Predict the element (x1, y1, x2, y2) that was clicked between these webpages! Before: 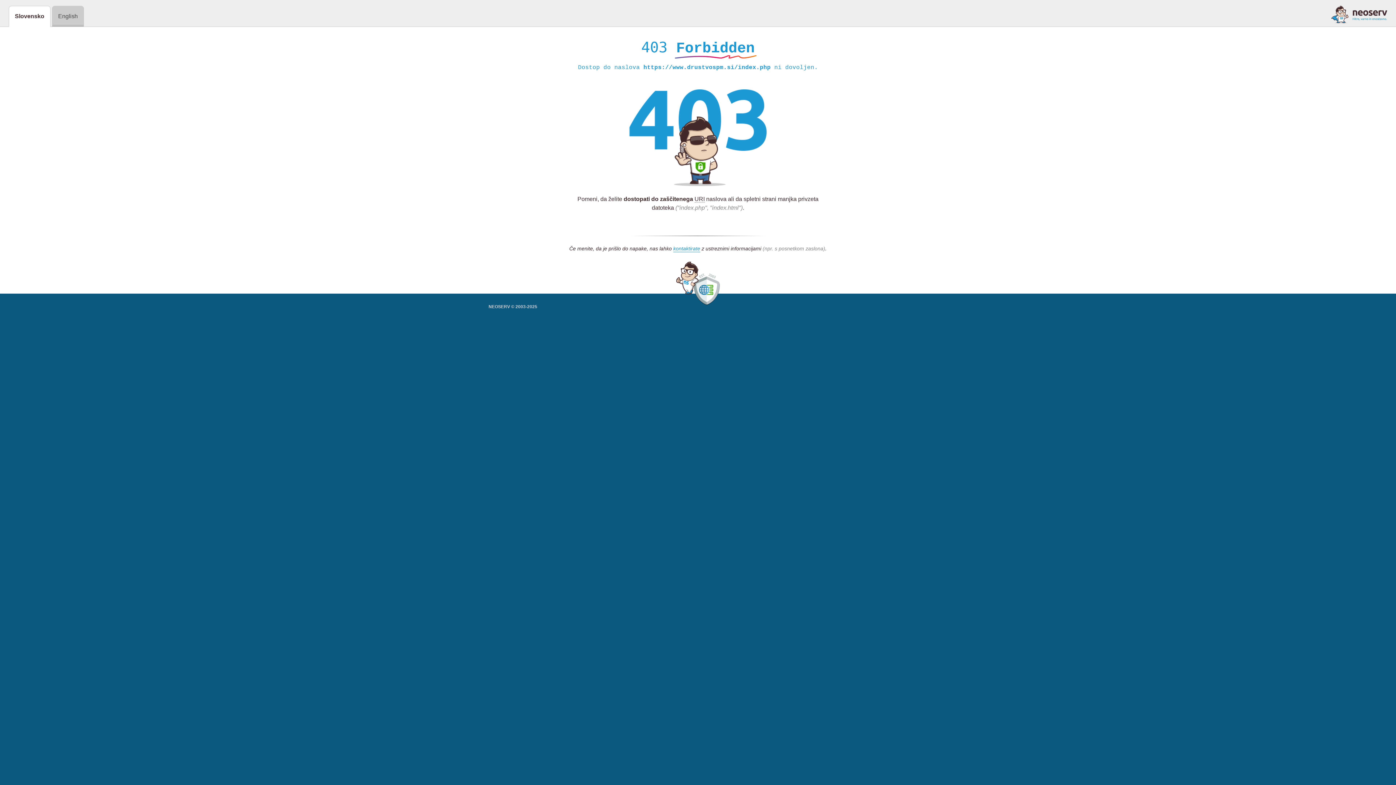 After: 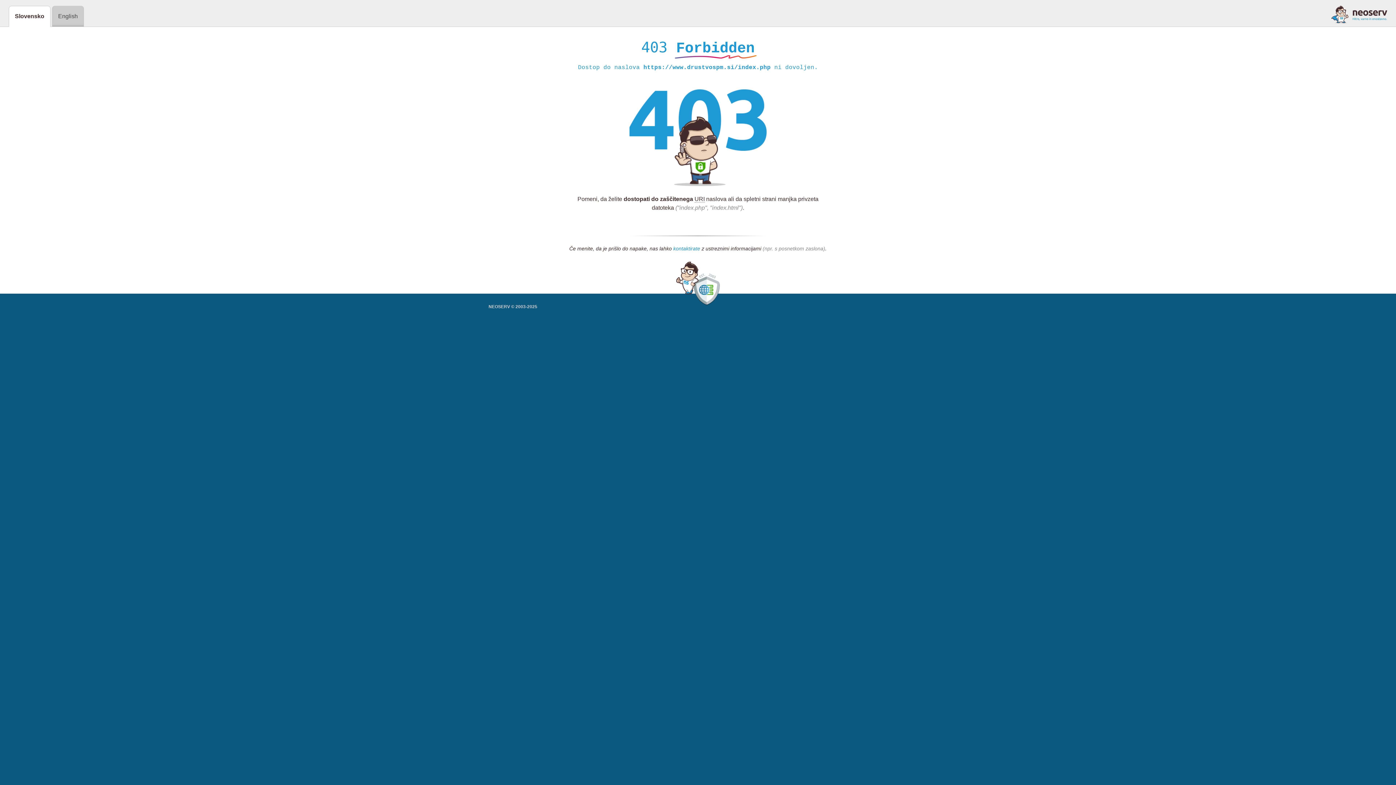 Action: label: kontaktirate bbox: (673, 245, 700, 252)